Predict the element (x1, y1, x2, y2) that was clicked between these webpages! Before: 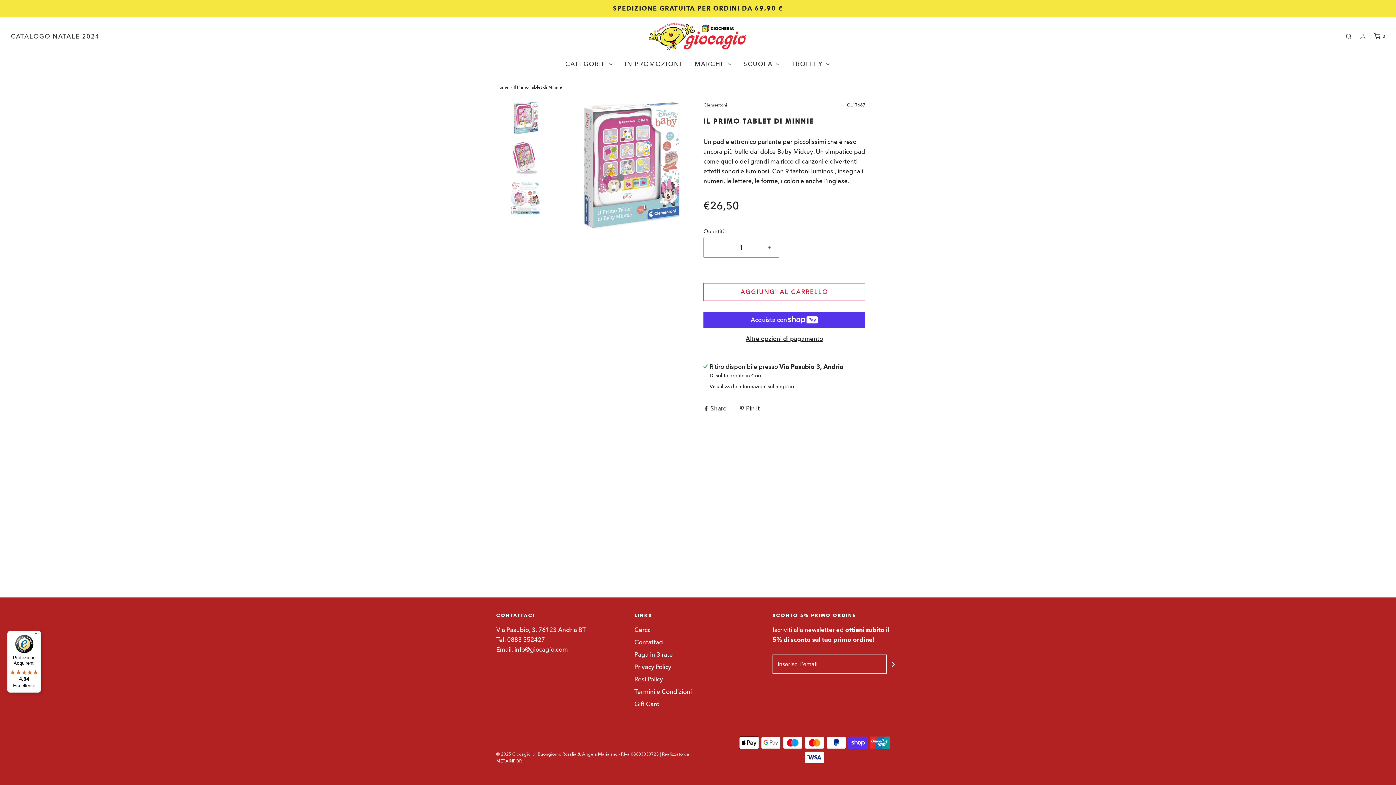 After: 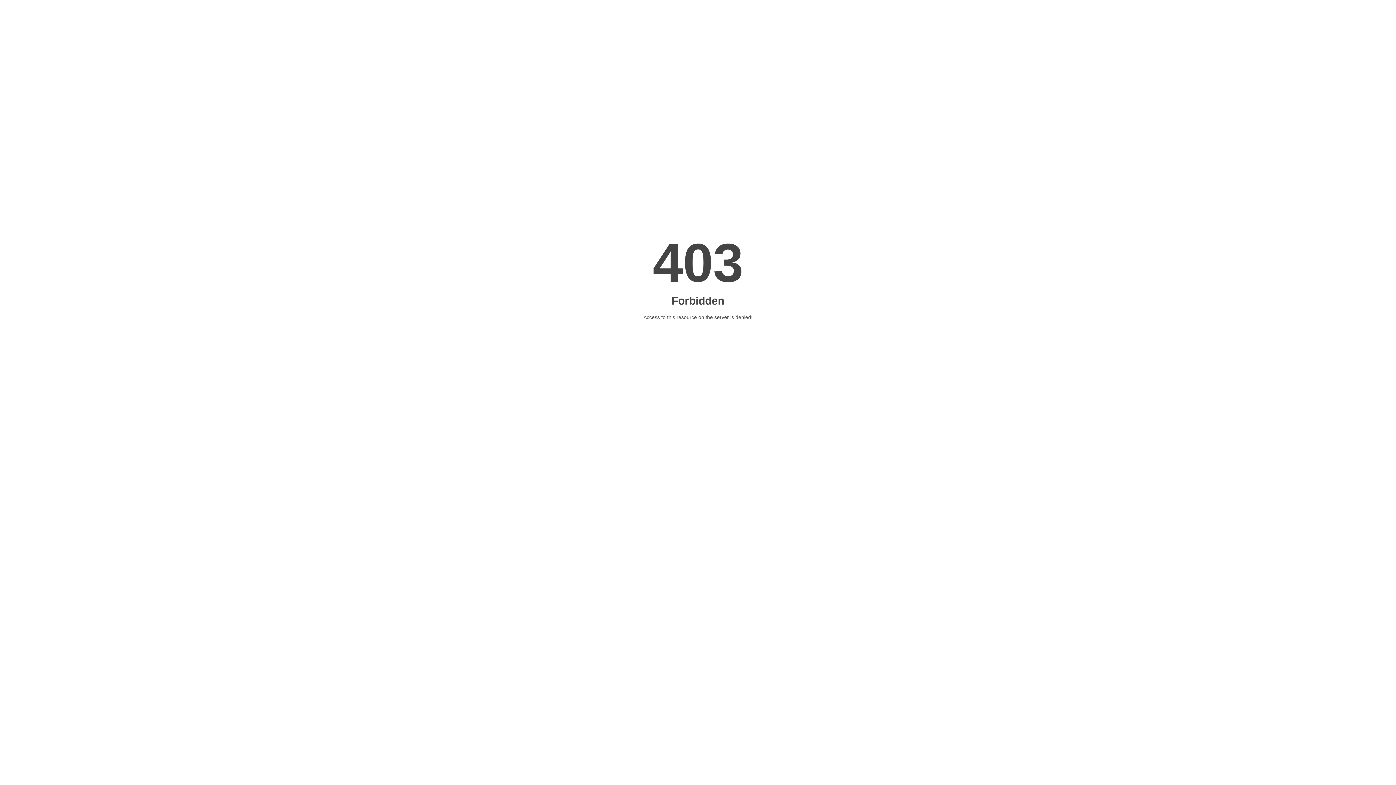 Action: bbox: (496, 758, 521, 764) label: METAINFOR